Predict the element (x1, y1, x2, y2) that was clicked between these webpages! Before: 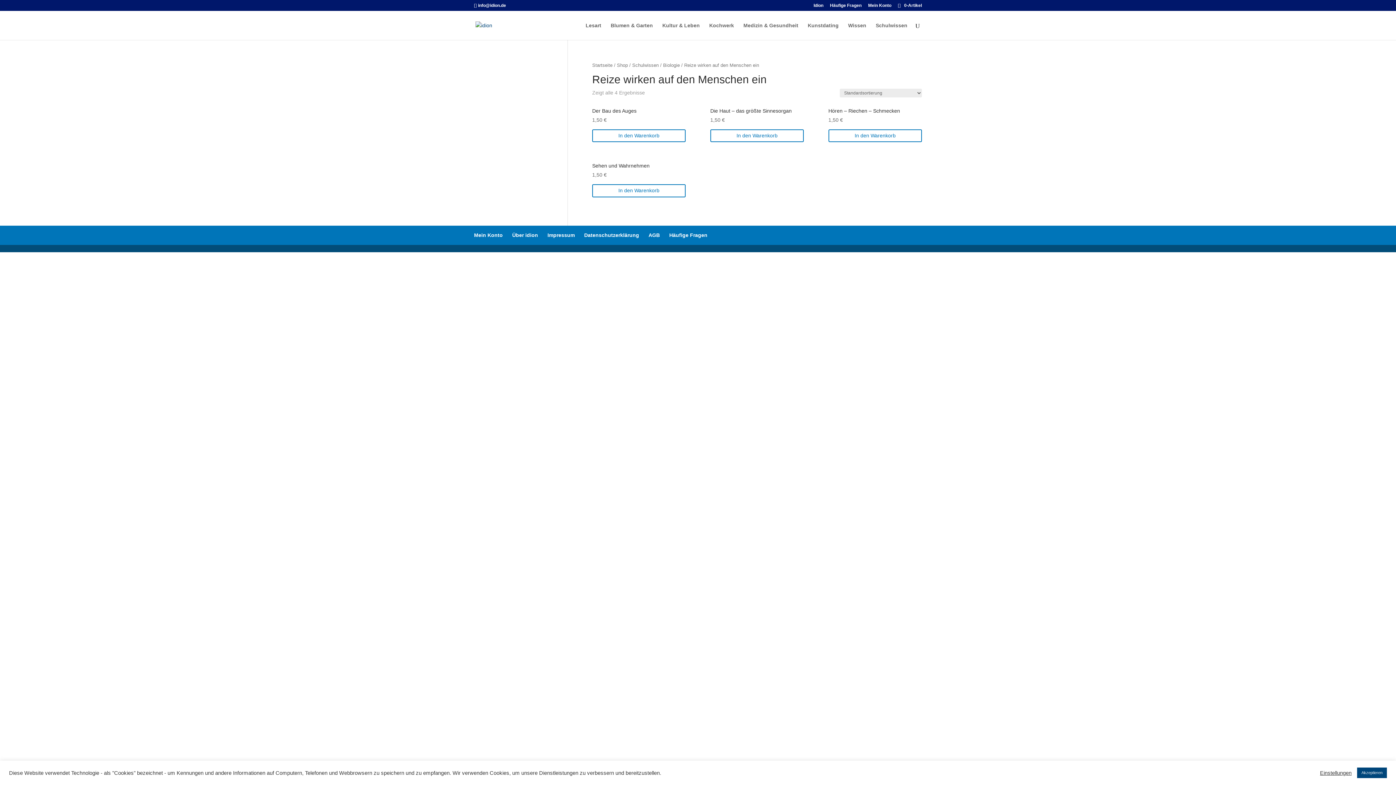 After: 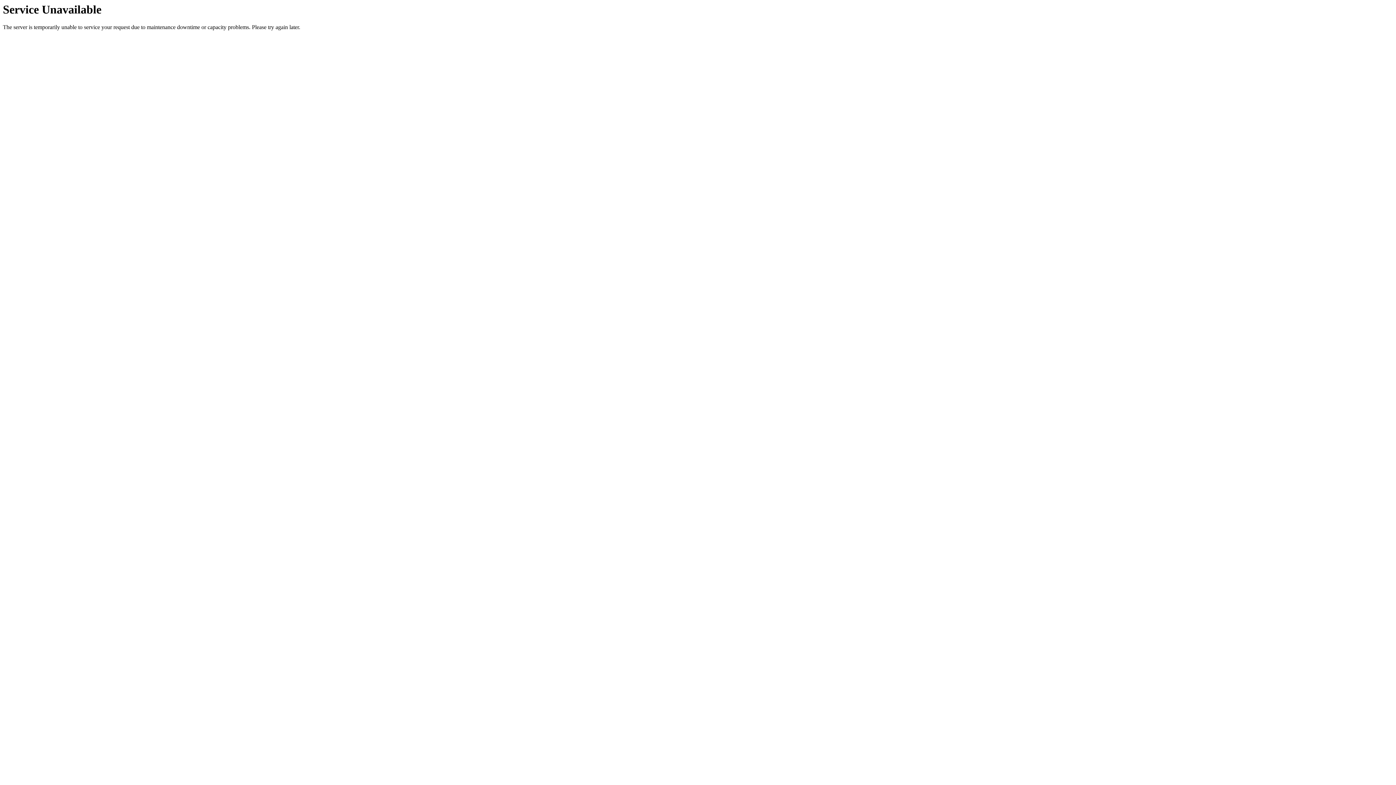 Action: label: Biologie bbox: (663, 62, 679, 68)